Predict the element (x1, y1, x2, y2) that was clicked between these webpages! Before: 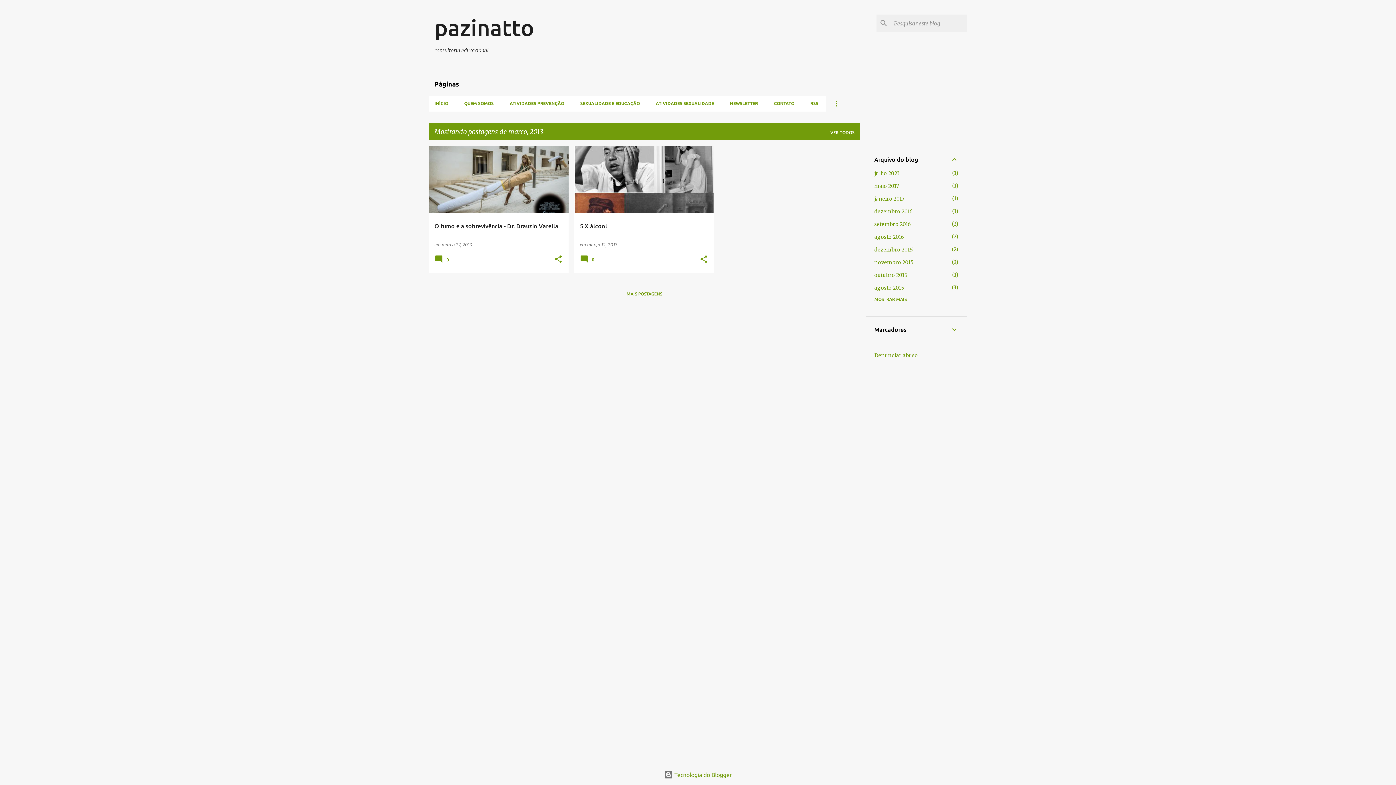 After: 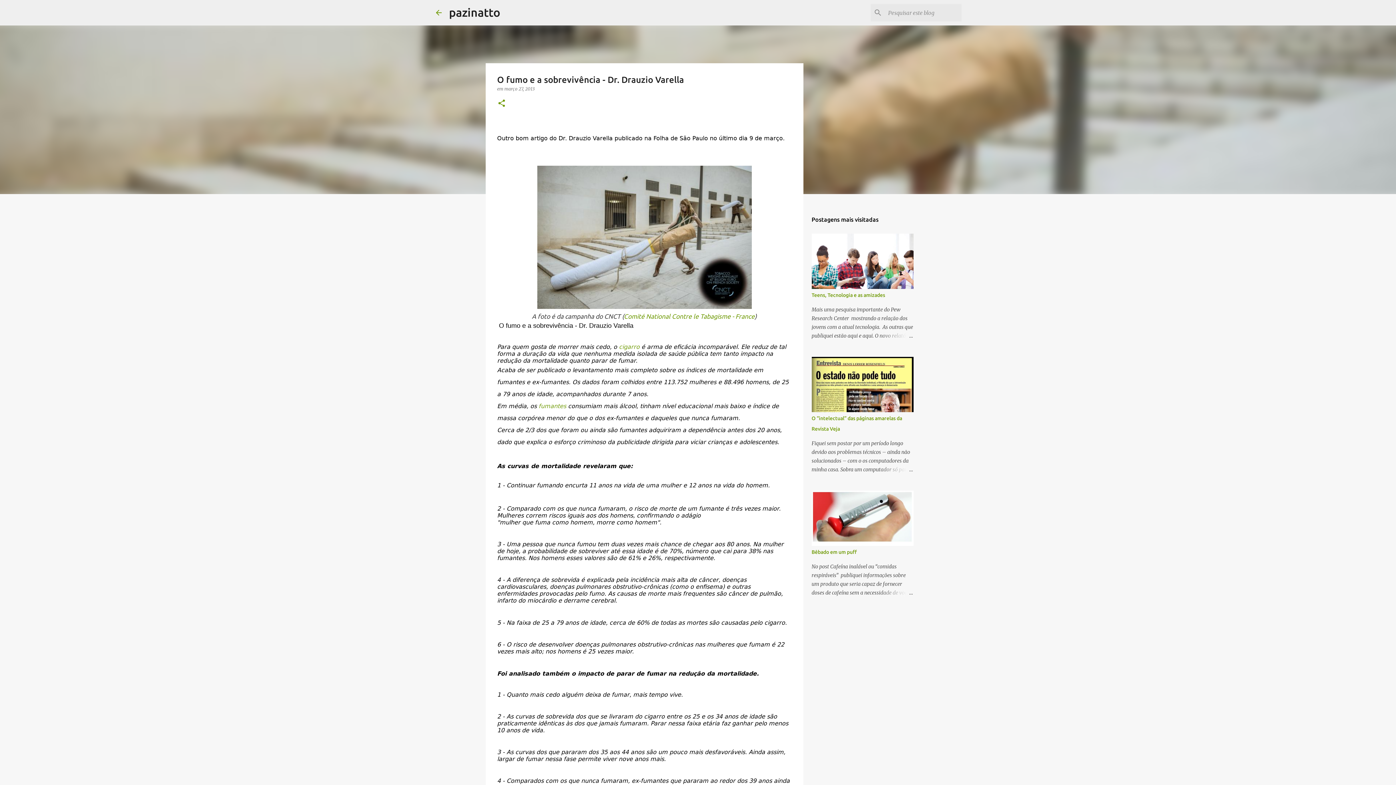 Action: bbox: (441, 242, 472, 247) label: março 27, 2013